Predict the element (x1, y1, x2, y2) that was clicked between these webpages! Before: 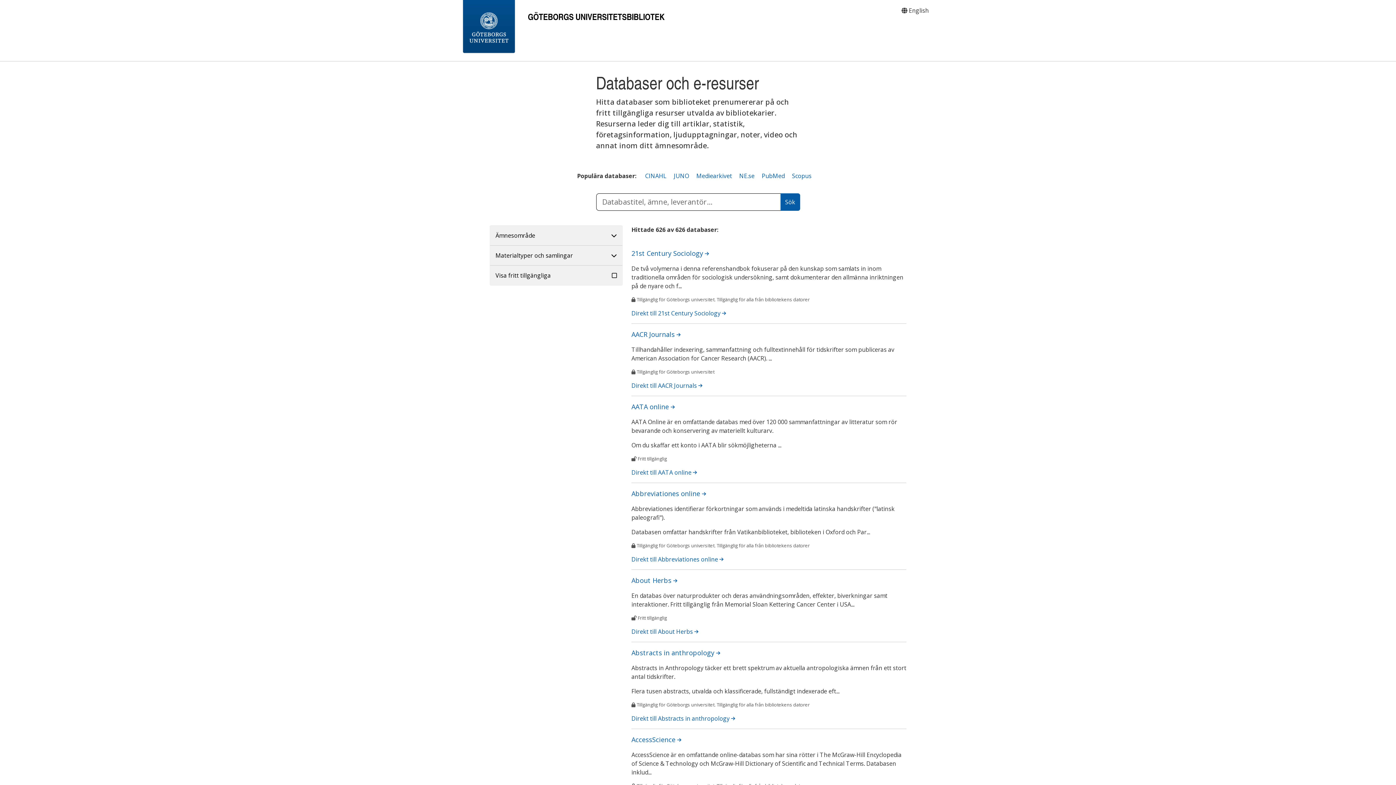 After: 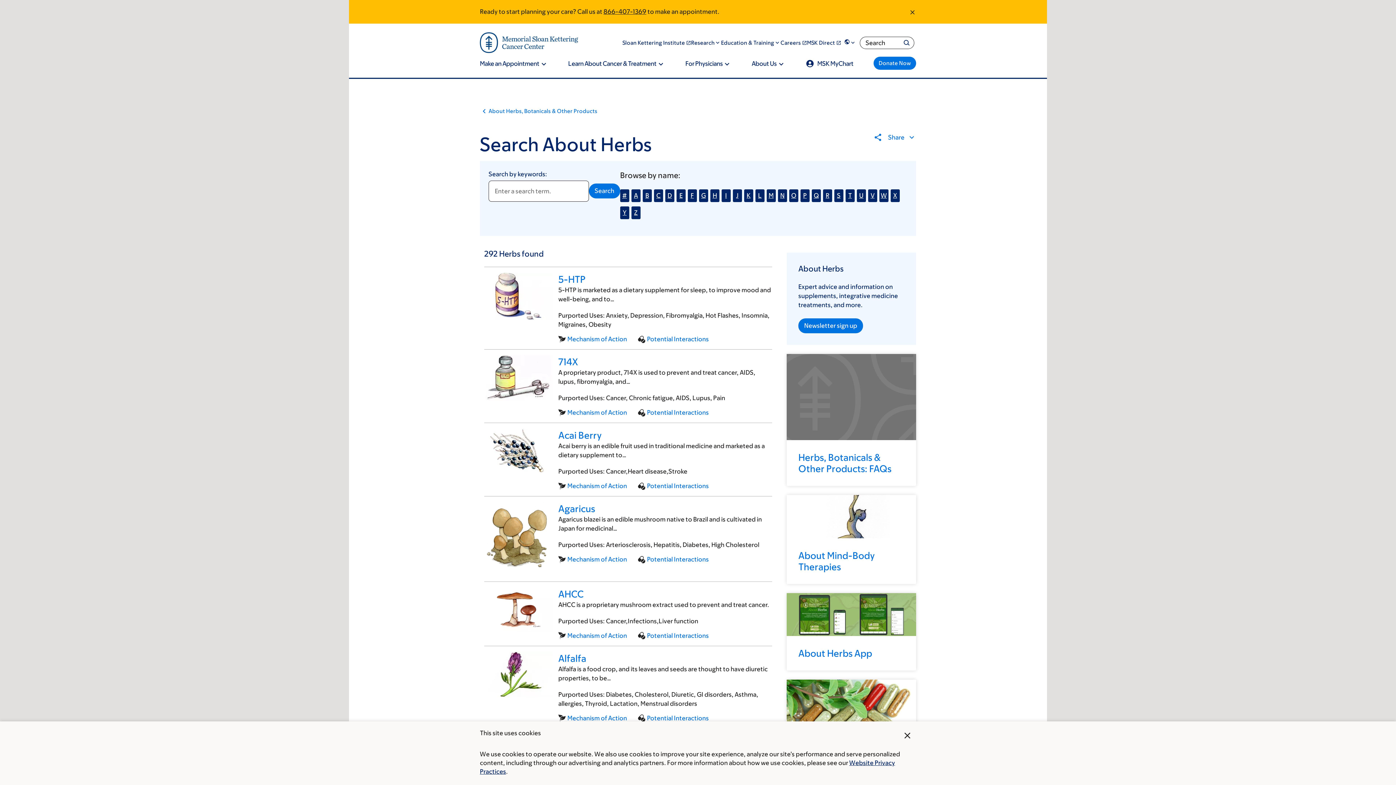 Action: bbox: (631, 628, 698, 636) label: Direkt till About Herbs 